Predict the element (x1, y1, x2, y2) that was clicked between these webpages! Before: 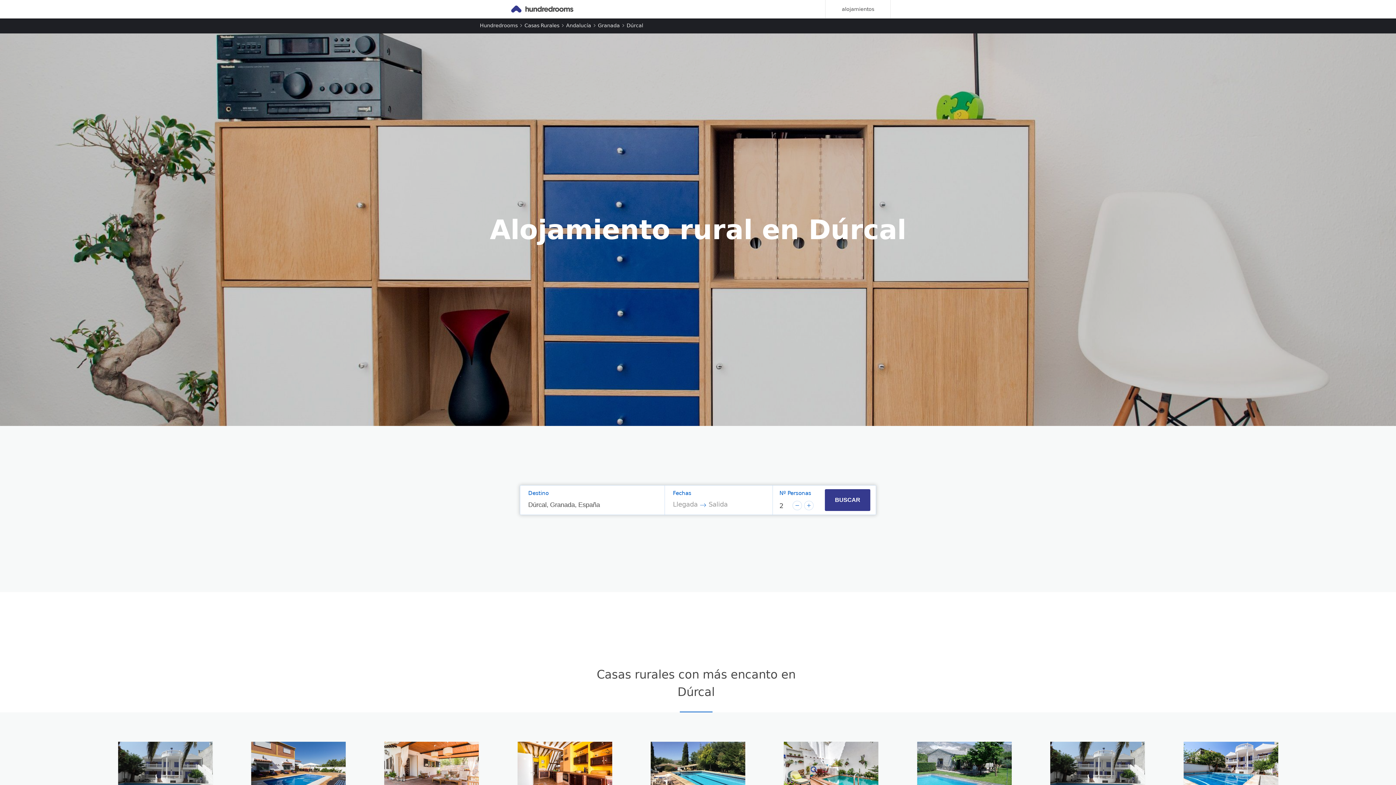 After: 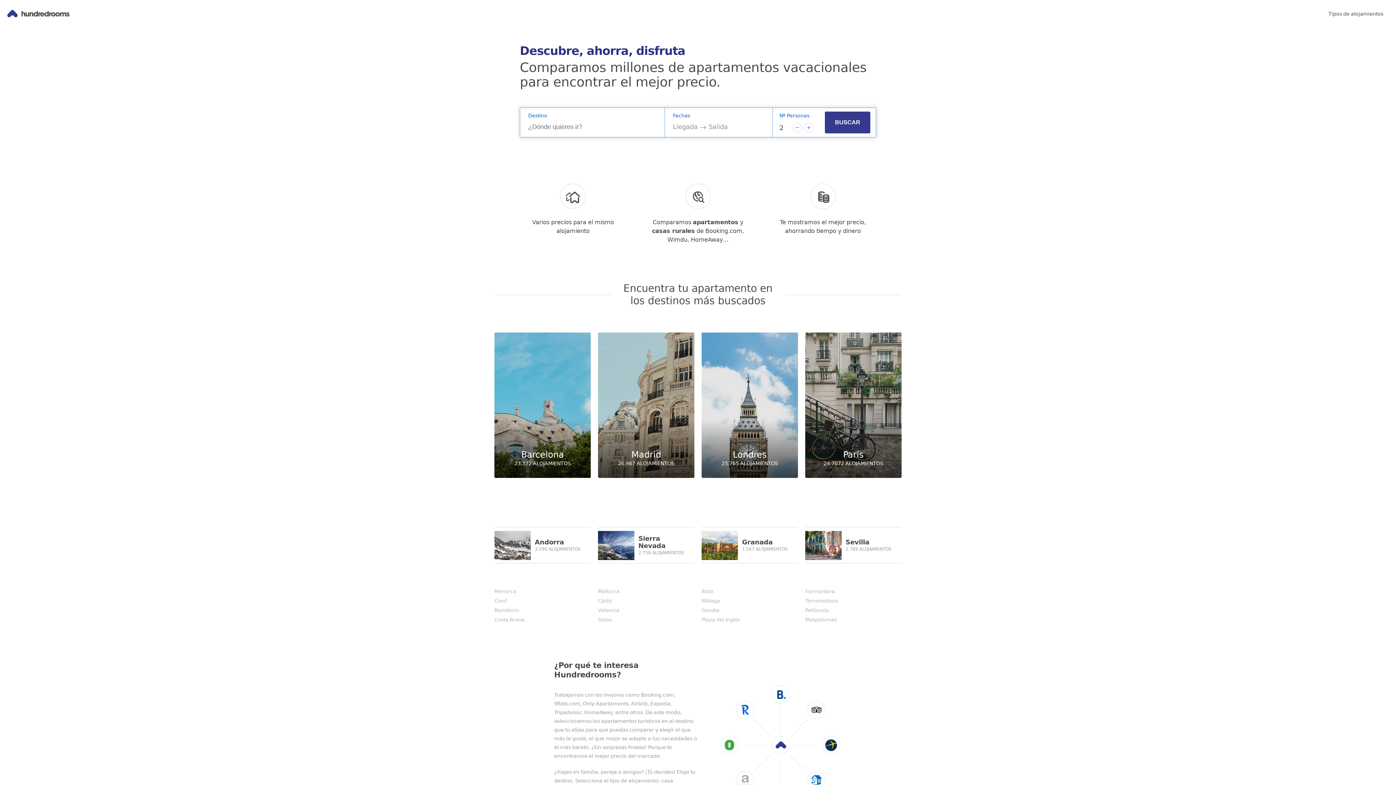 Action: bbox: (511, 4, 825, 13)